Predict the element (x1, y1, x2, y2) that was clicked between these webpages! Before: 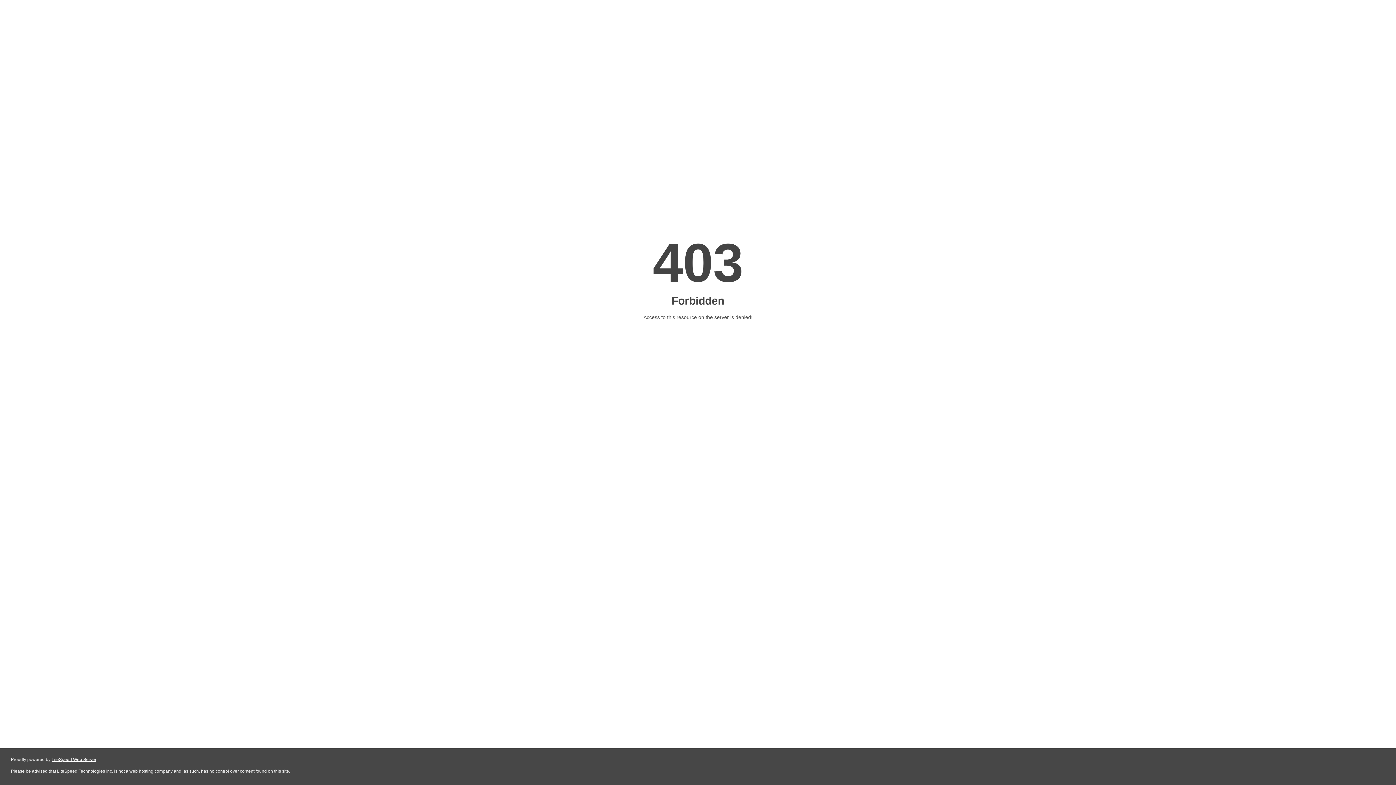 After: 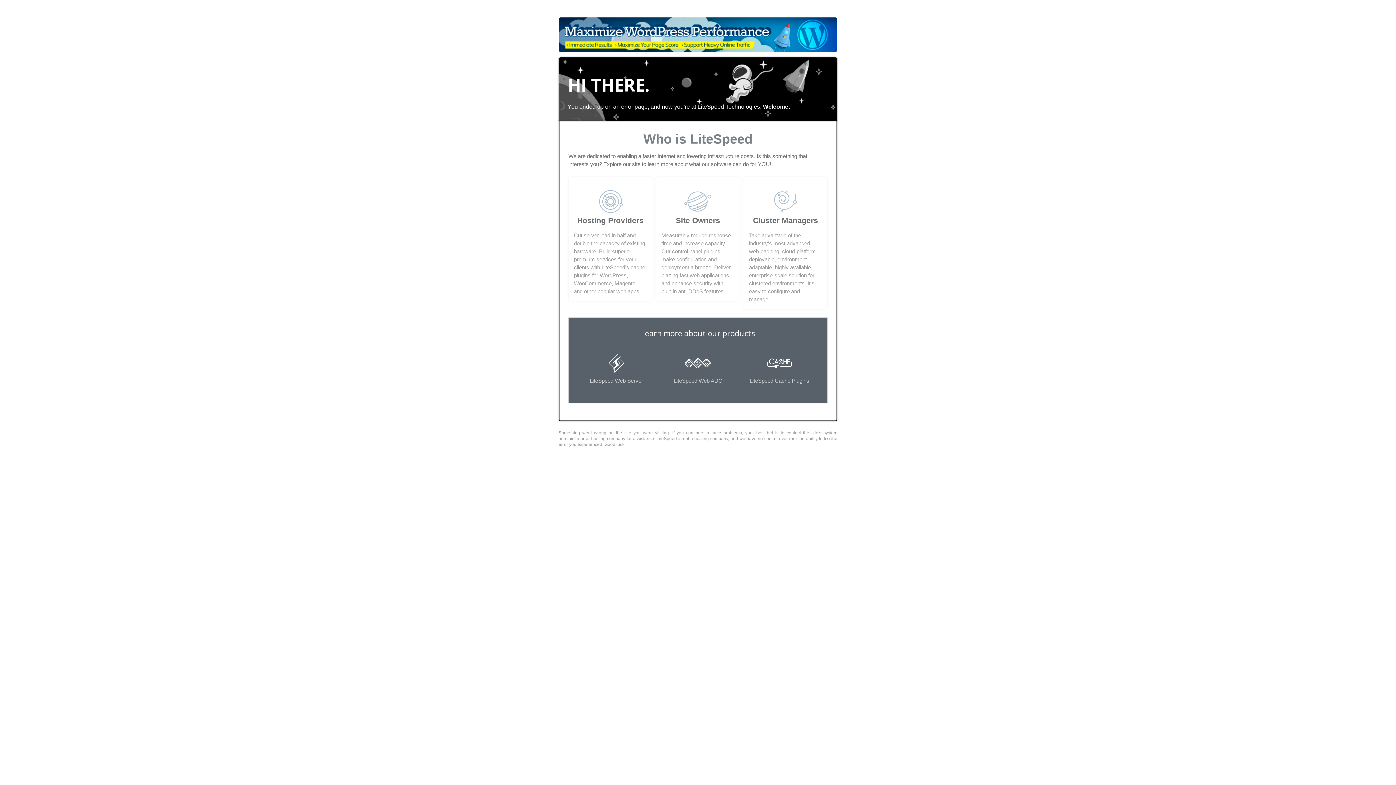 Action: bbox: (51, 757, 96, 762) label: LiteSpeed Web Server